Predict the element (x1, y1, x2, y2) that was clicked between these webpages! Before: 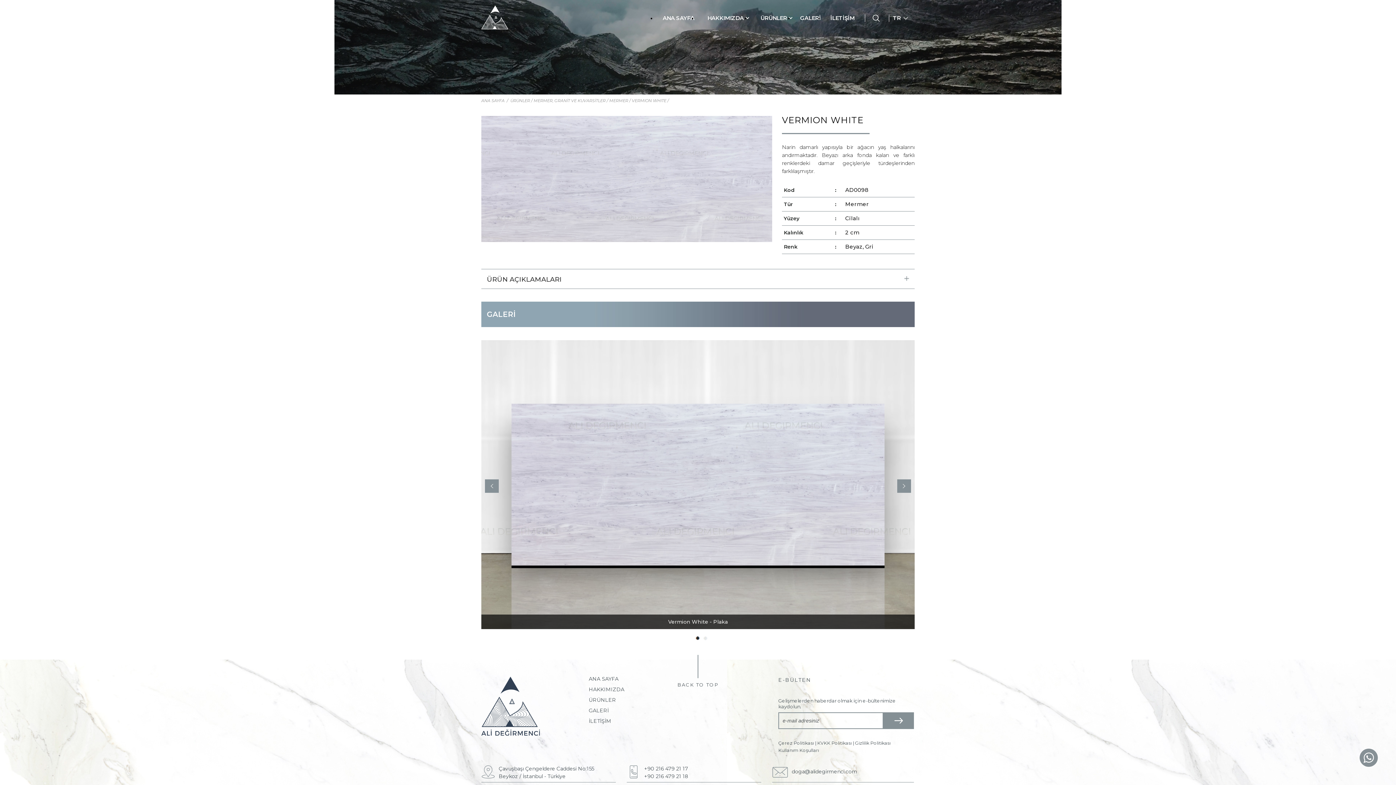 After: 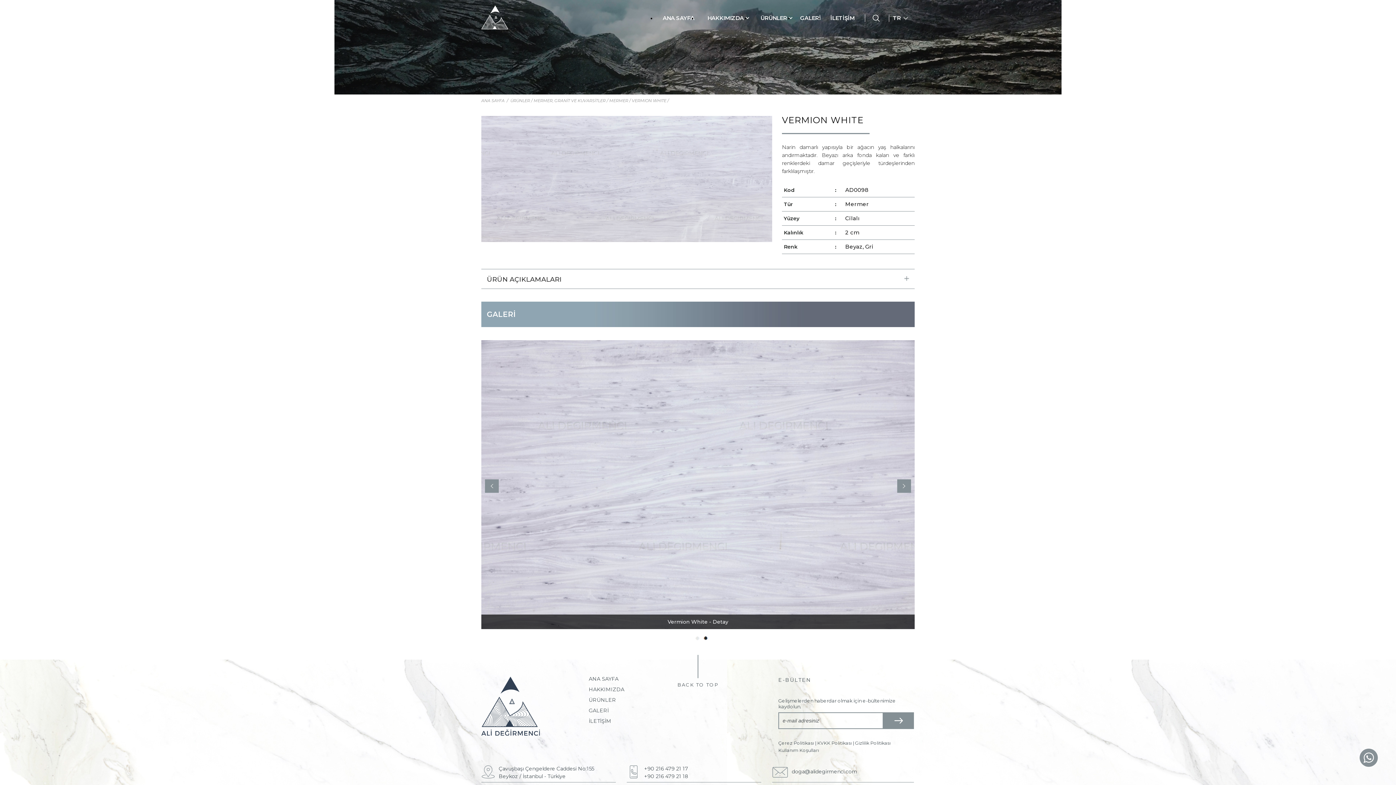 Action: label: +90 216 479 21 17 bbox: (644, 765, 688, 772)